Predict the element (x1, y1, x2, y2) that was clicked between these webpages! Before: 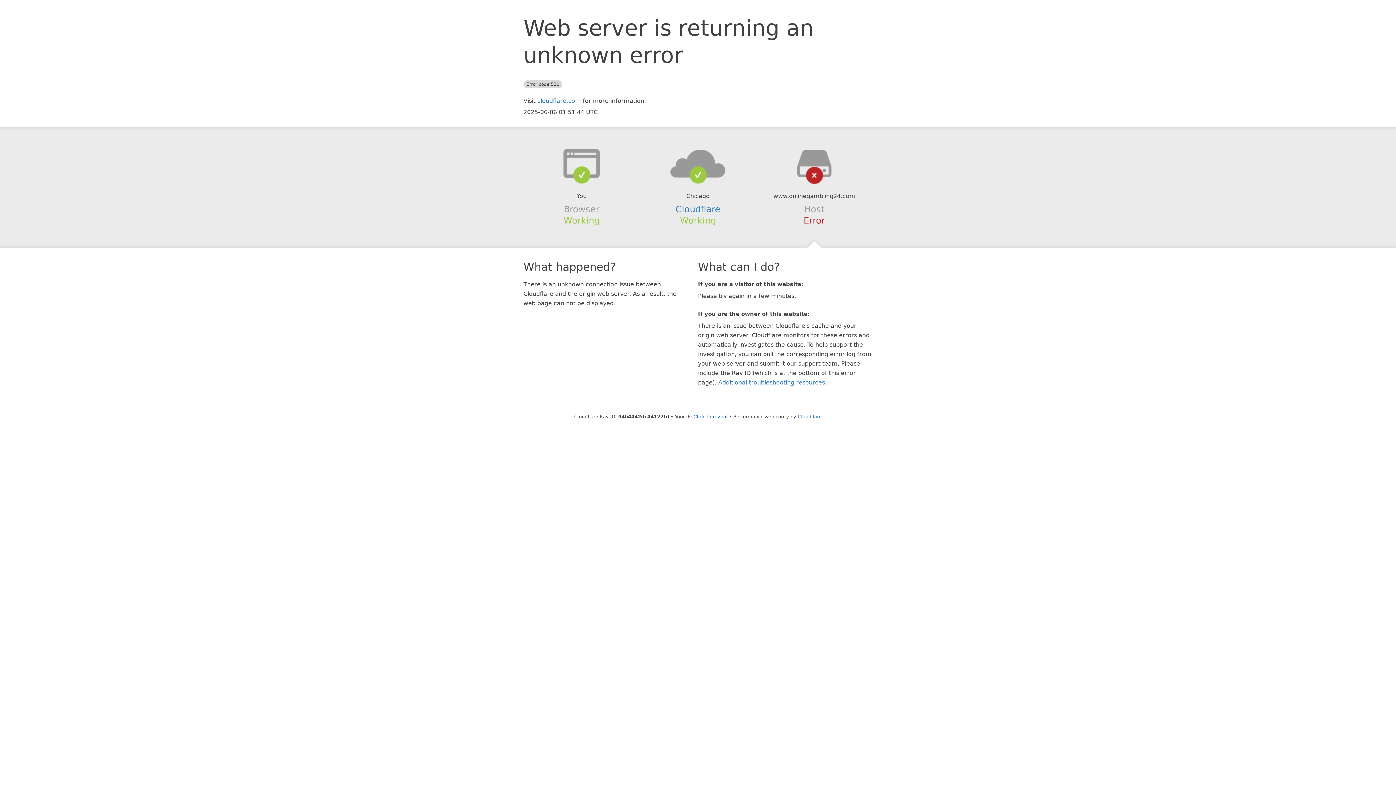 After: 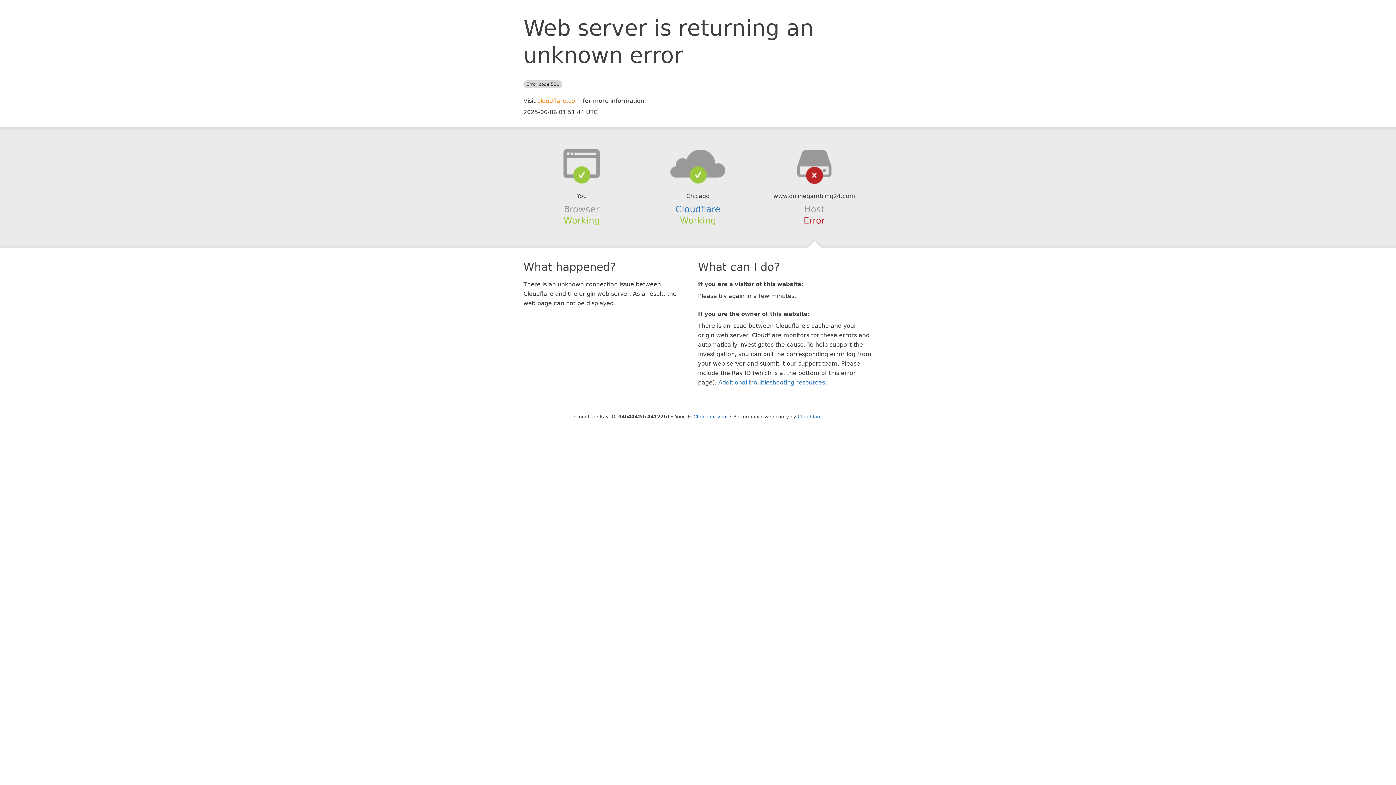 Action: label: cloudflare.com bbox: (537, 97, 581, 104)